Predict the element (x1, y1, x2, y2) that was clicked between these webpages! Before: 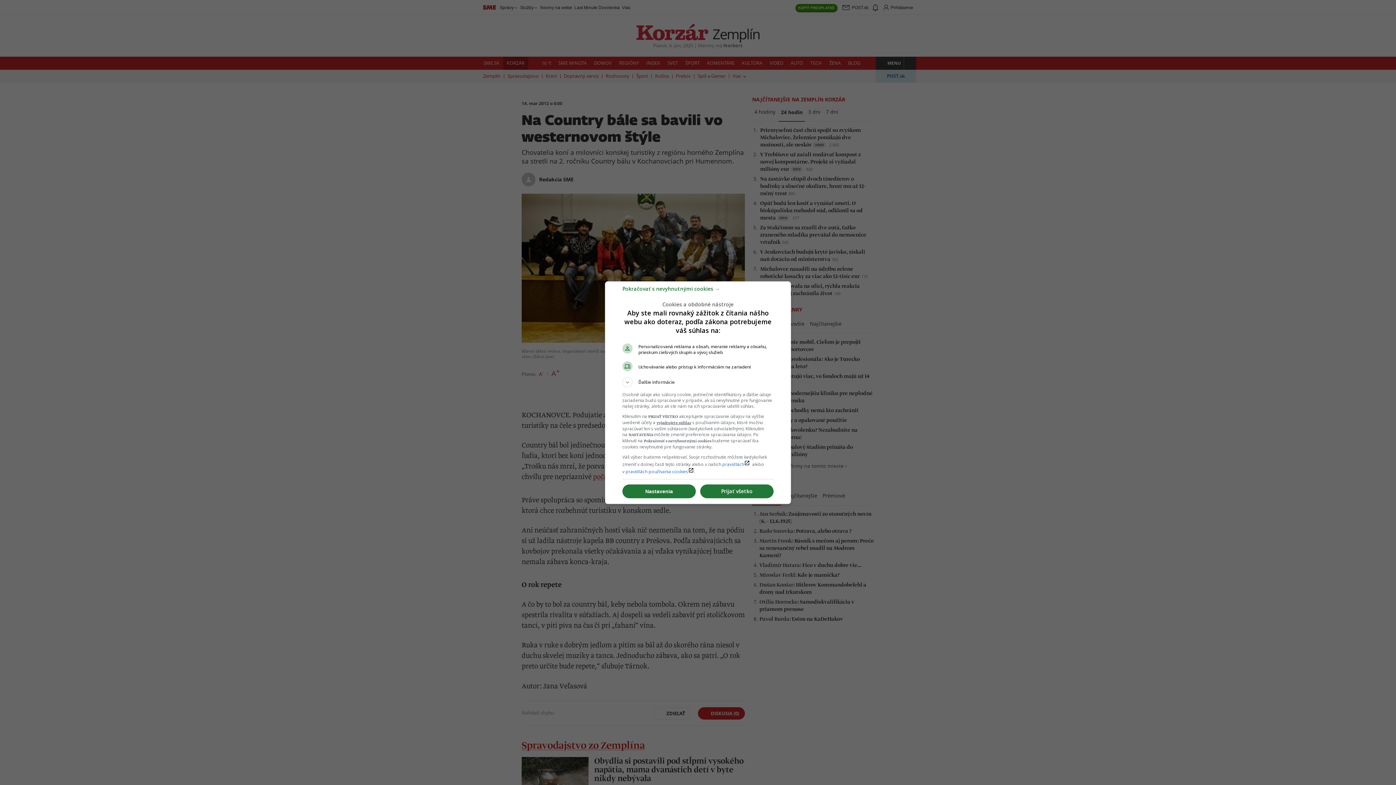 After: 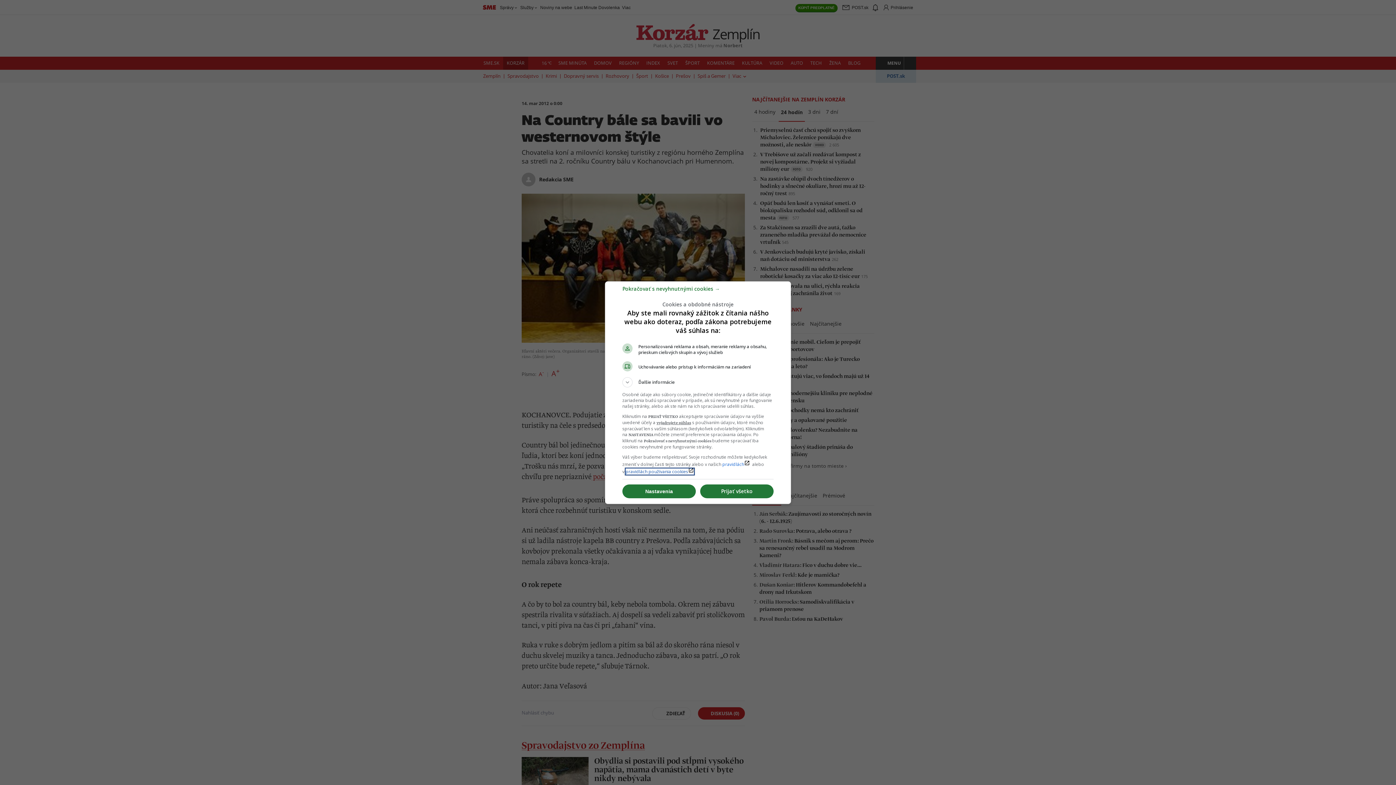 Action: bbox: (625, 468, 694, 474) label: pravidlách používania cookieslaunch